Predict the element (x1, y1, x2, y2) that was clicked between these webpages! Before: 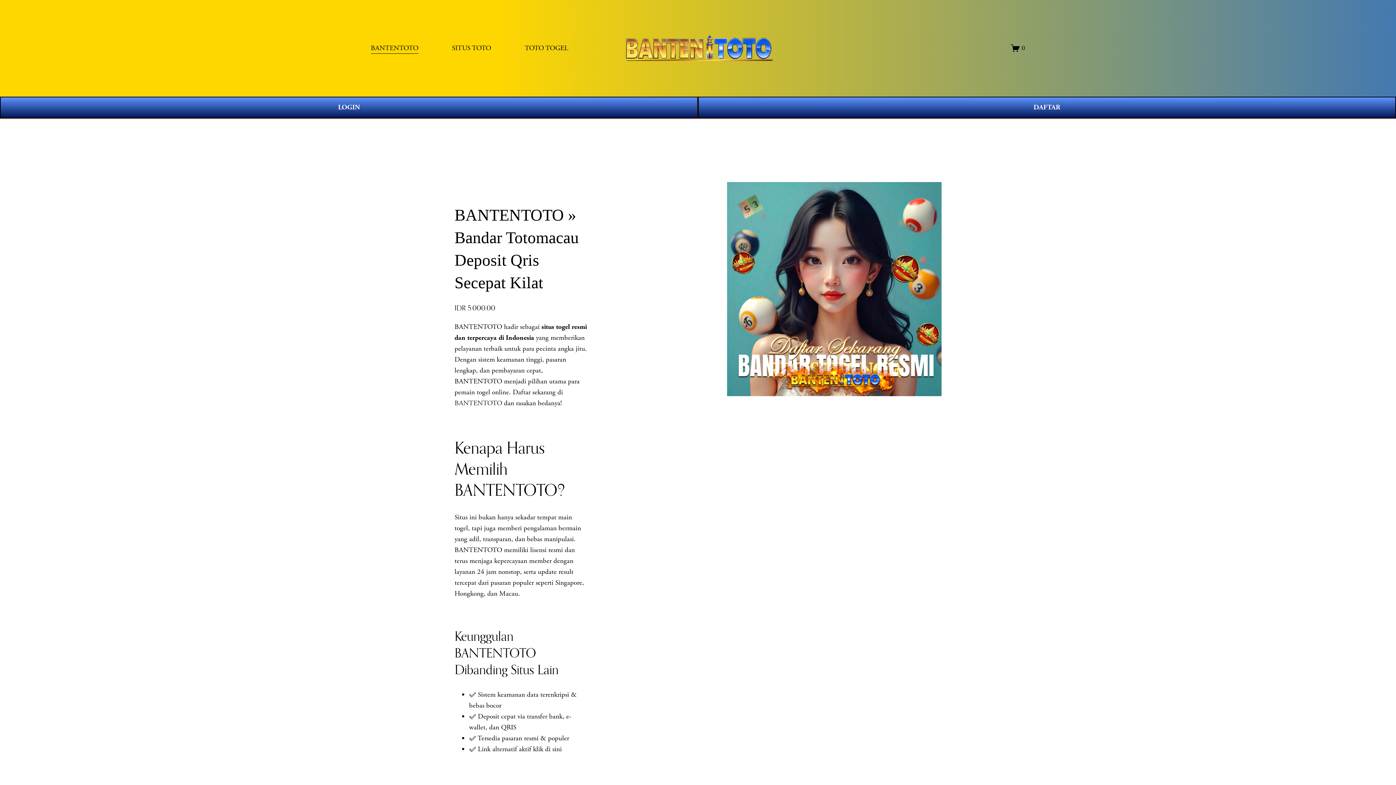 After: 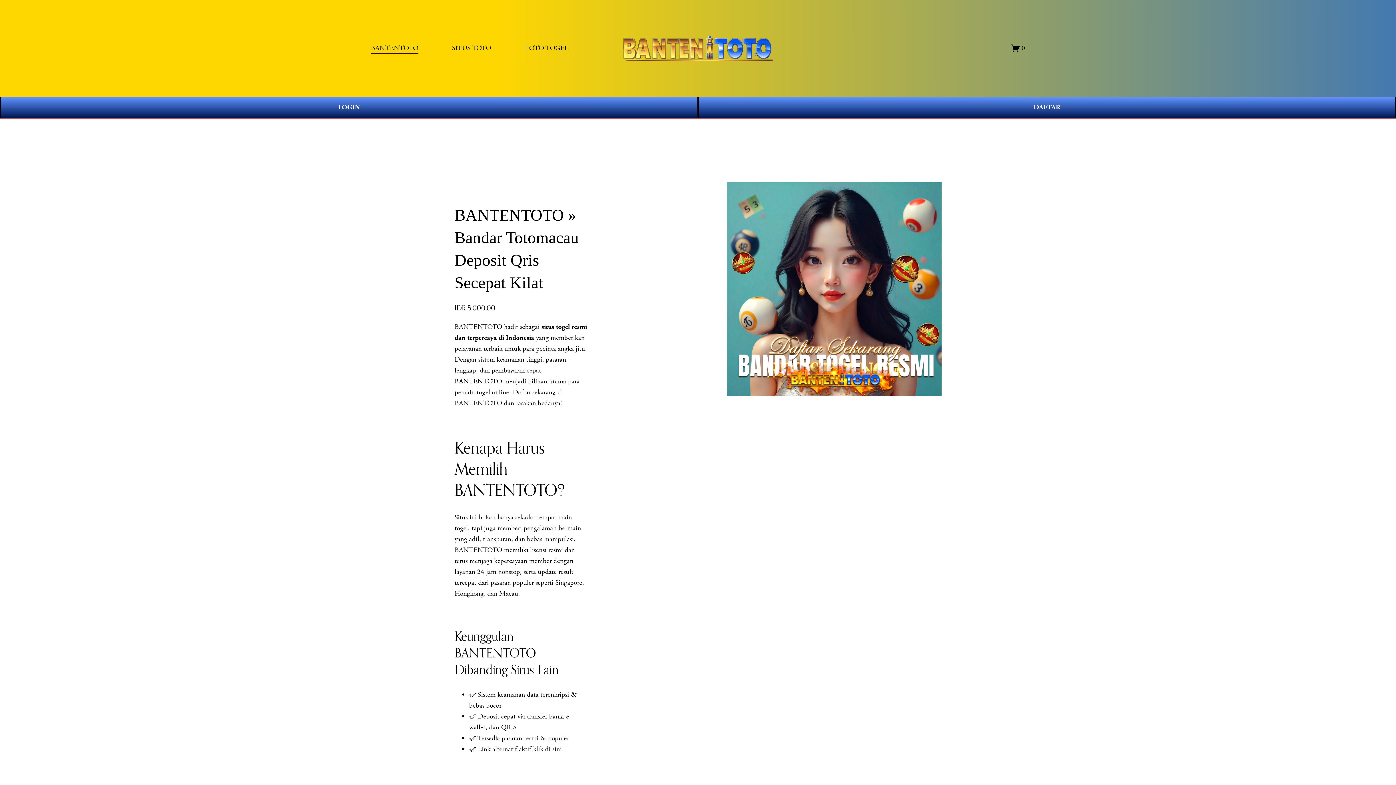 Action: bbox: (524, 42, 568, 54) label: TOTO TOGEL